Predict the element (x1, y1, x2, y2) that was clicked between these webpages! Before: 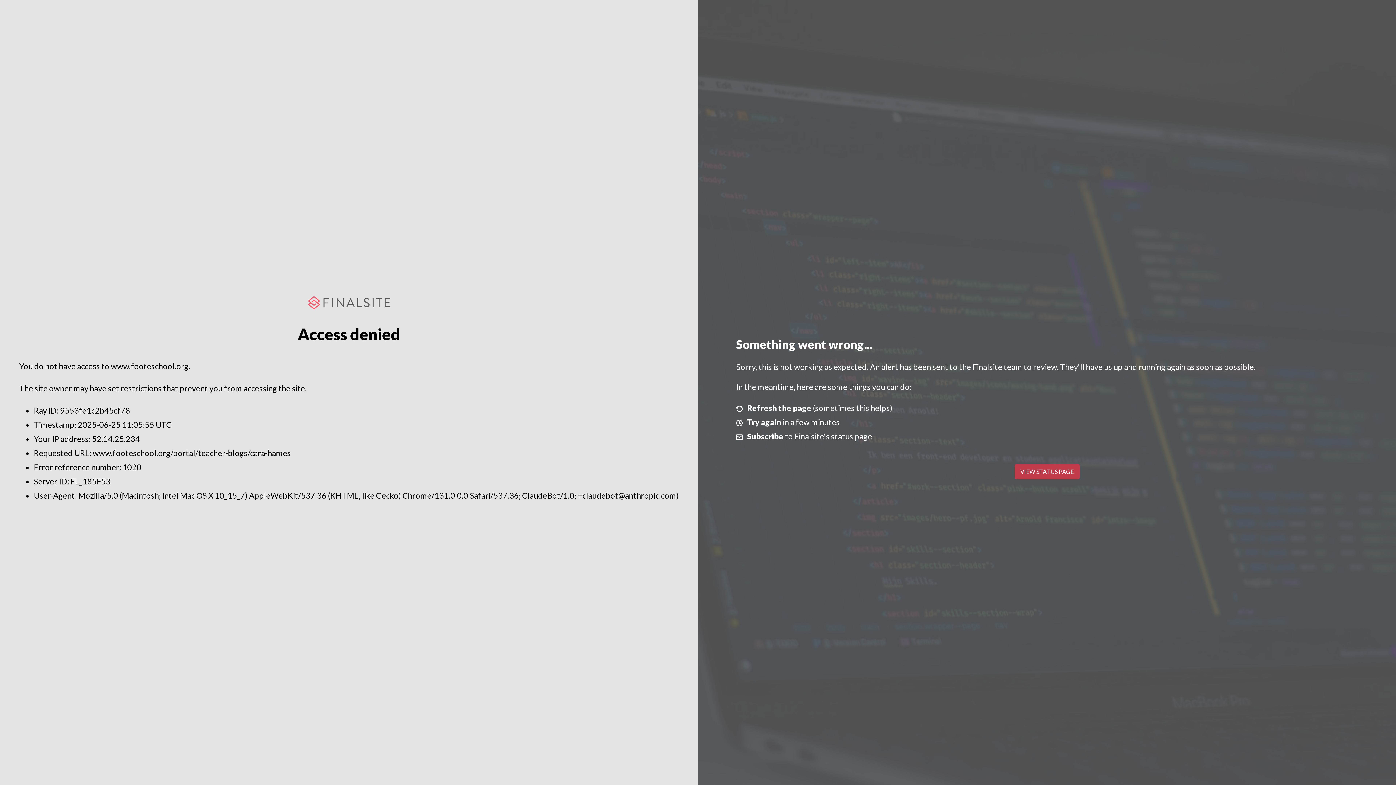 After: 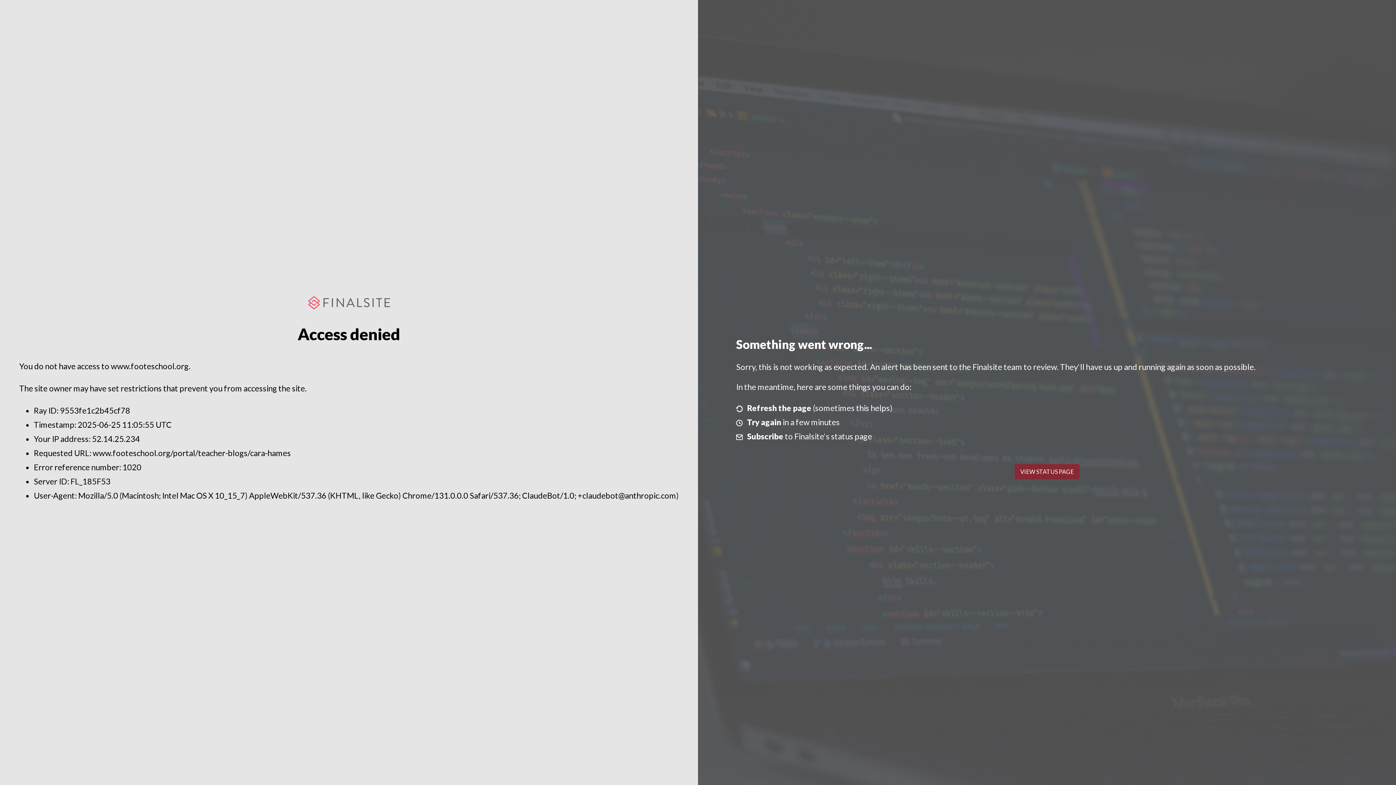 Action: bbox: (1014, 464, 1079, 479) label: VIEW STATUS PAGE